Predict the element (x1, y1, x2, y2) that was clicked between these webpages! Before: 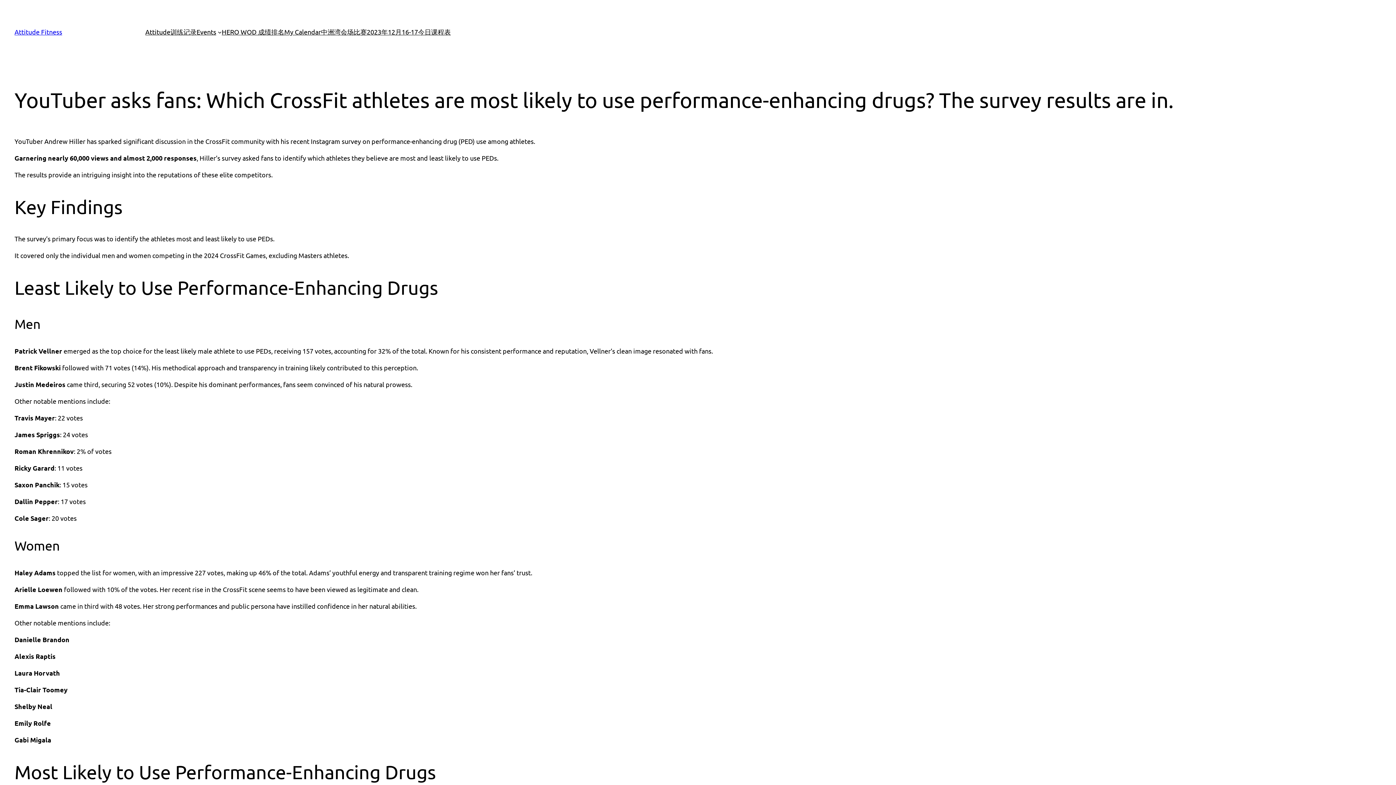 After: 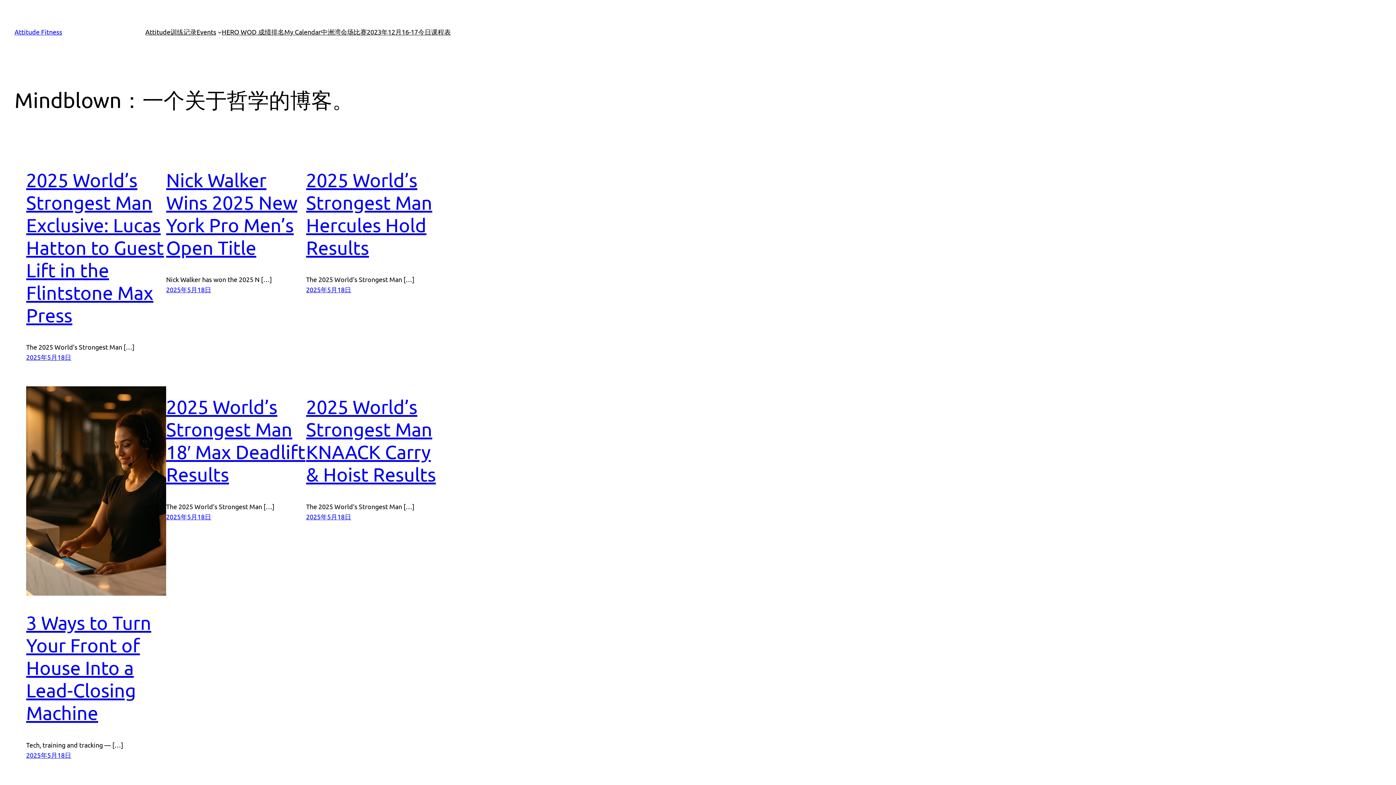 Action: bbox: (14, 28, 62, 35) label: Attitude Fitness